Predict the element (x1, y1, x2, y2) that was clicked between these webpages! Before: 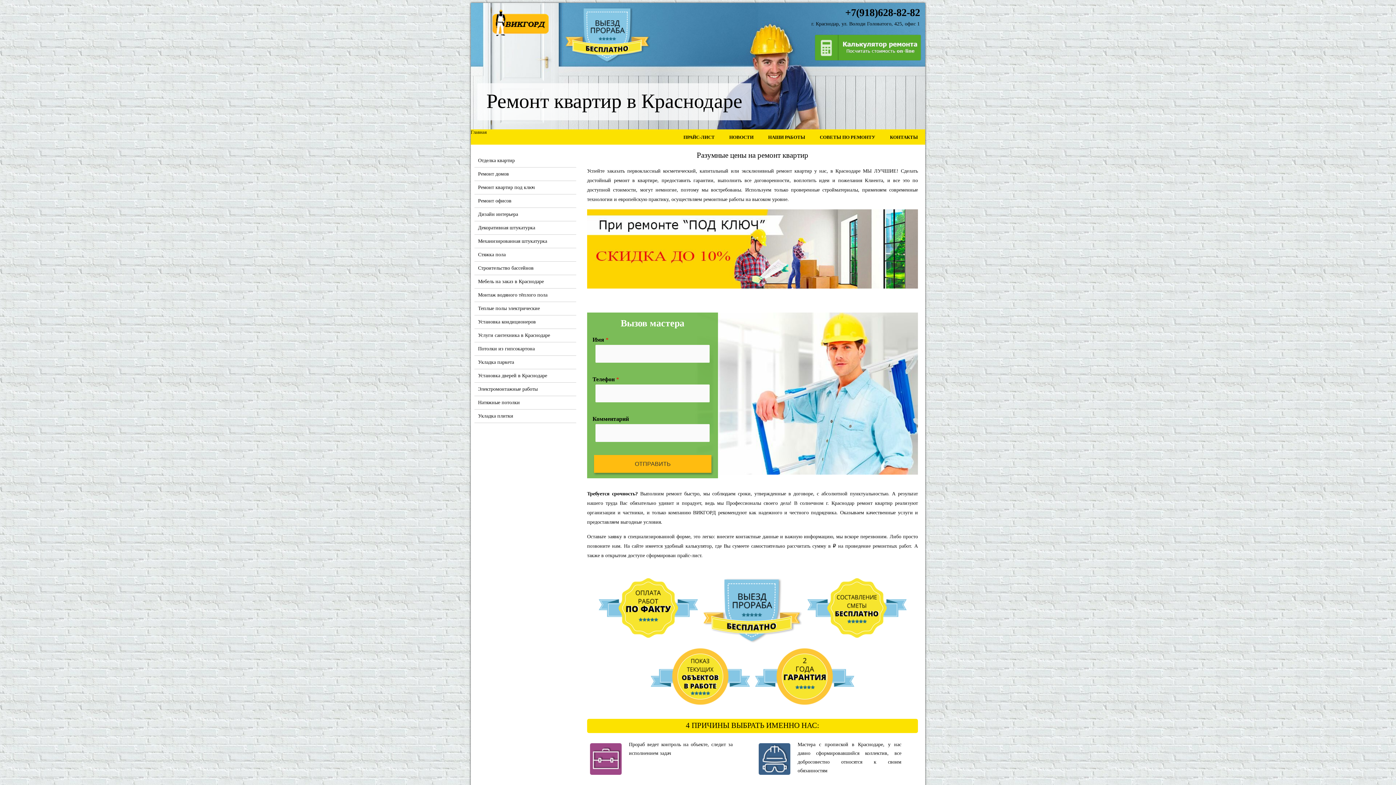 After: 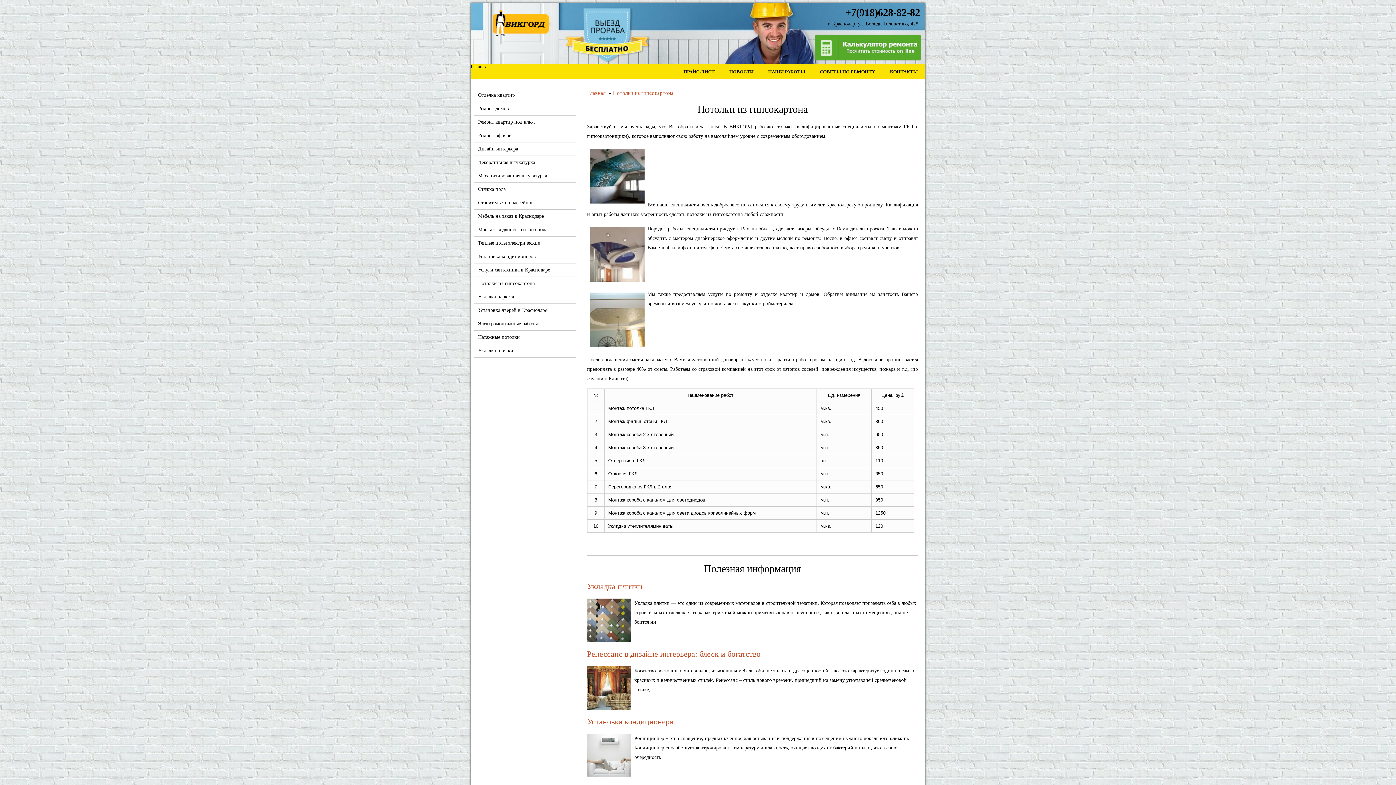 Action: bbox: (474, 342, 576, 355) label: Потолки из гипсокартона